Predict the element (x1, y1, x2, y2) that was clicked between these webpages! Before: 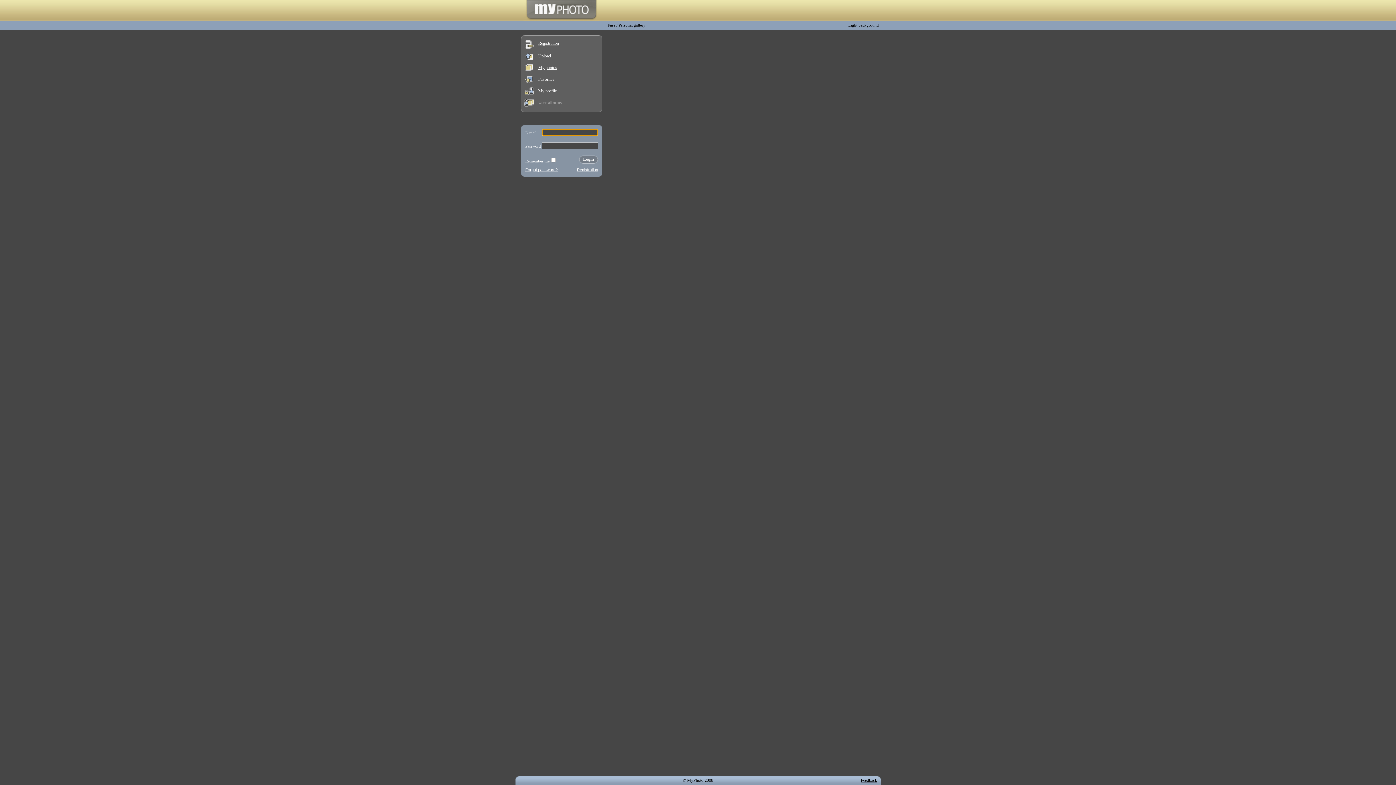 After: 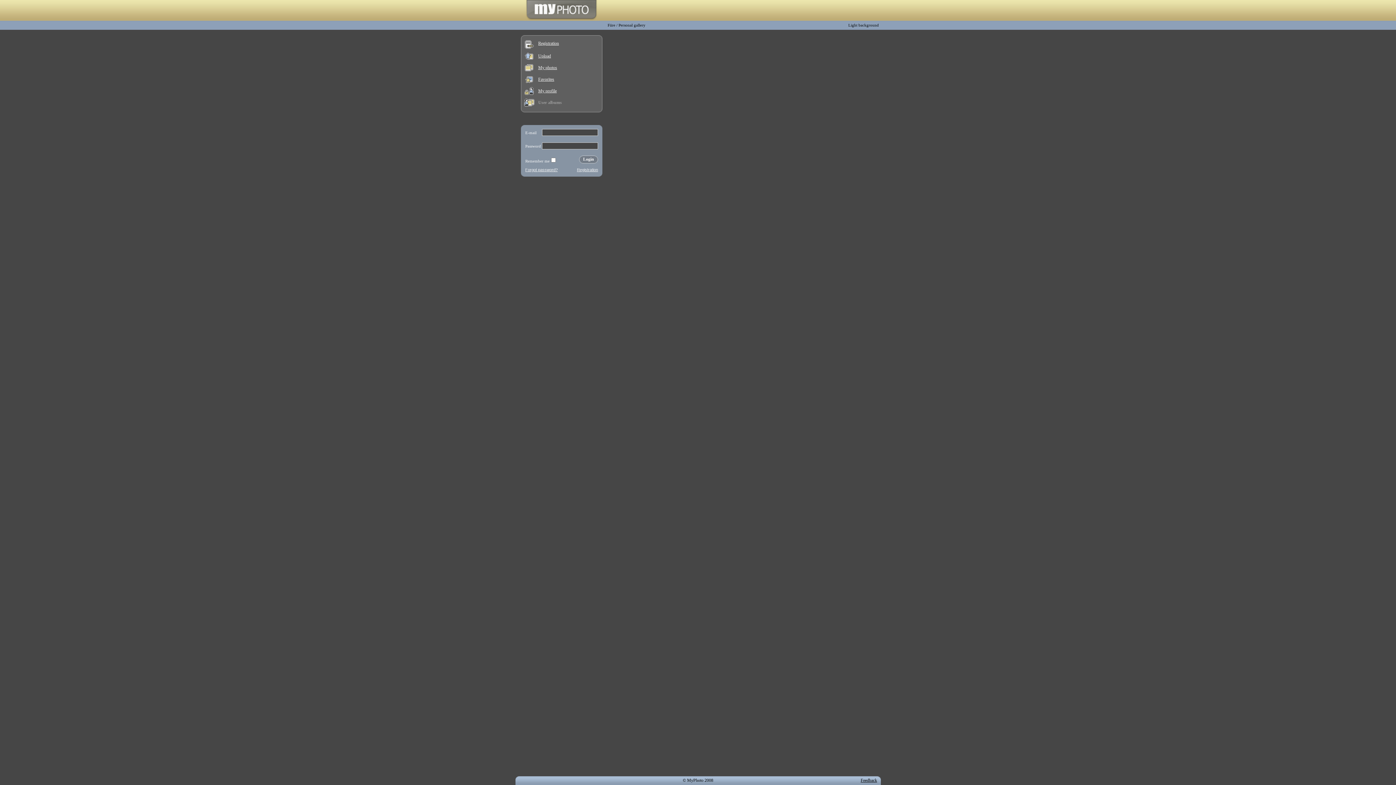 Action: label: Feedback bbox: (860, 778, 877, 783)